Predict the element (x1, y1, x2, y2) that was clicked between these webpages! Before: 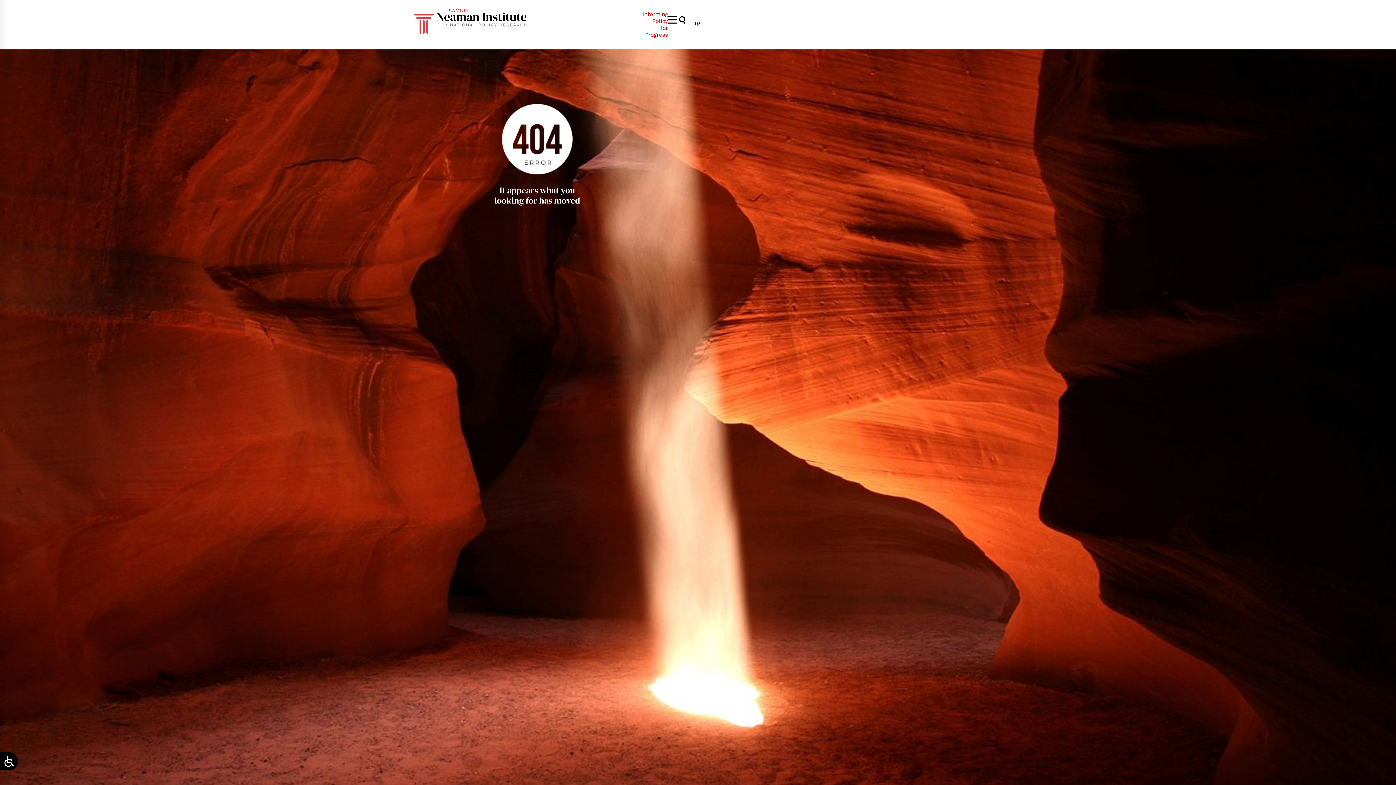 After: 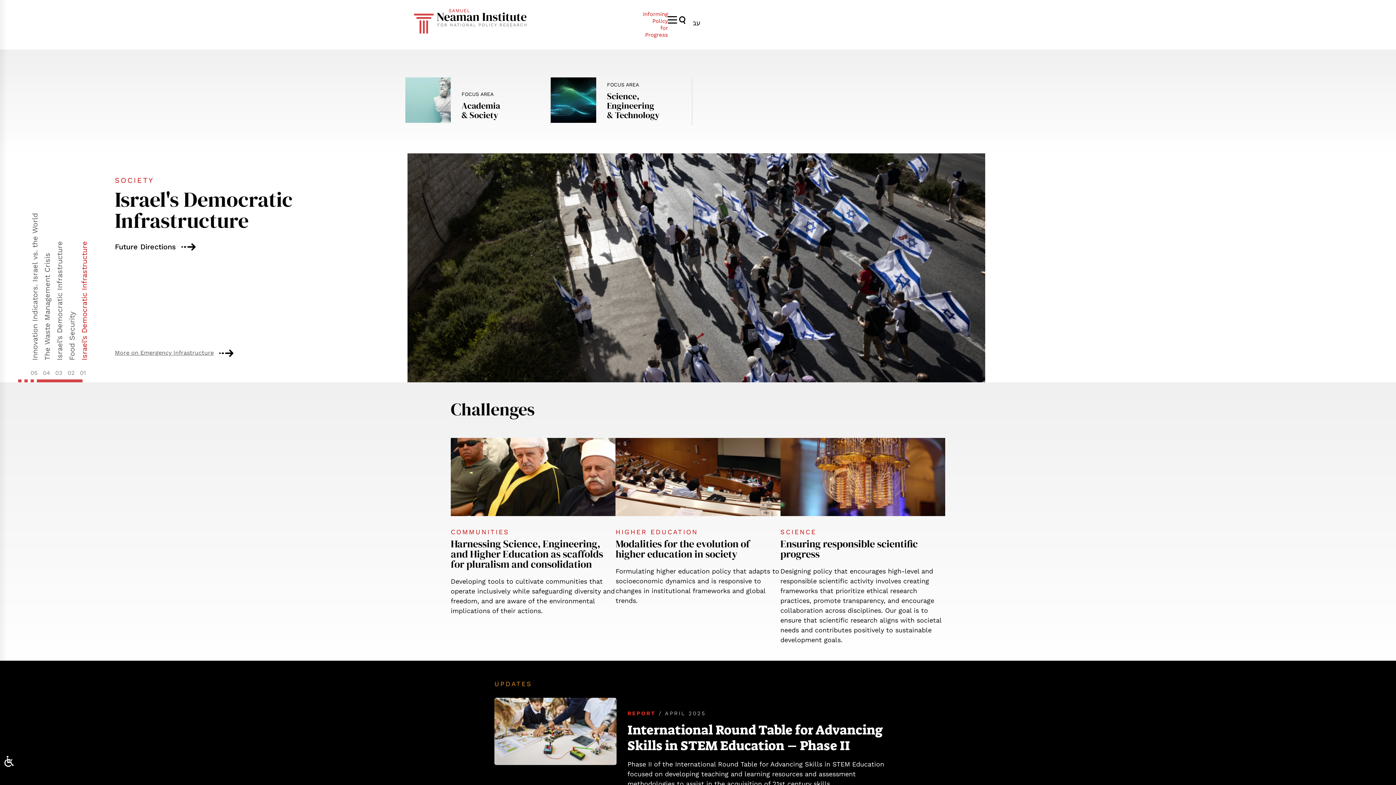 Action: bbox: (436, 7, 527, 29)